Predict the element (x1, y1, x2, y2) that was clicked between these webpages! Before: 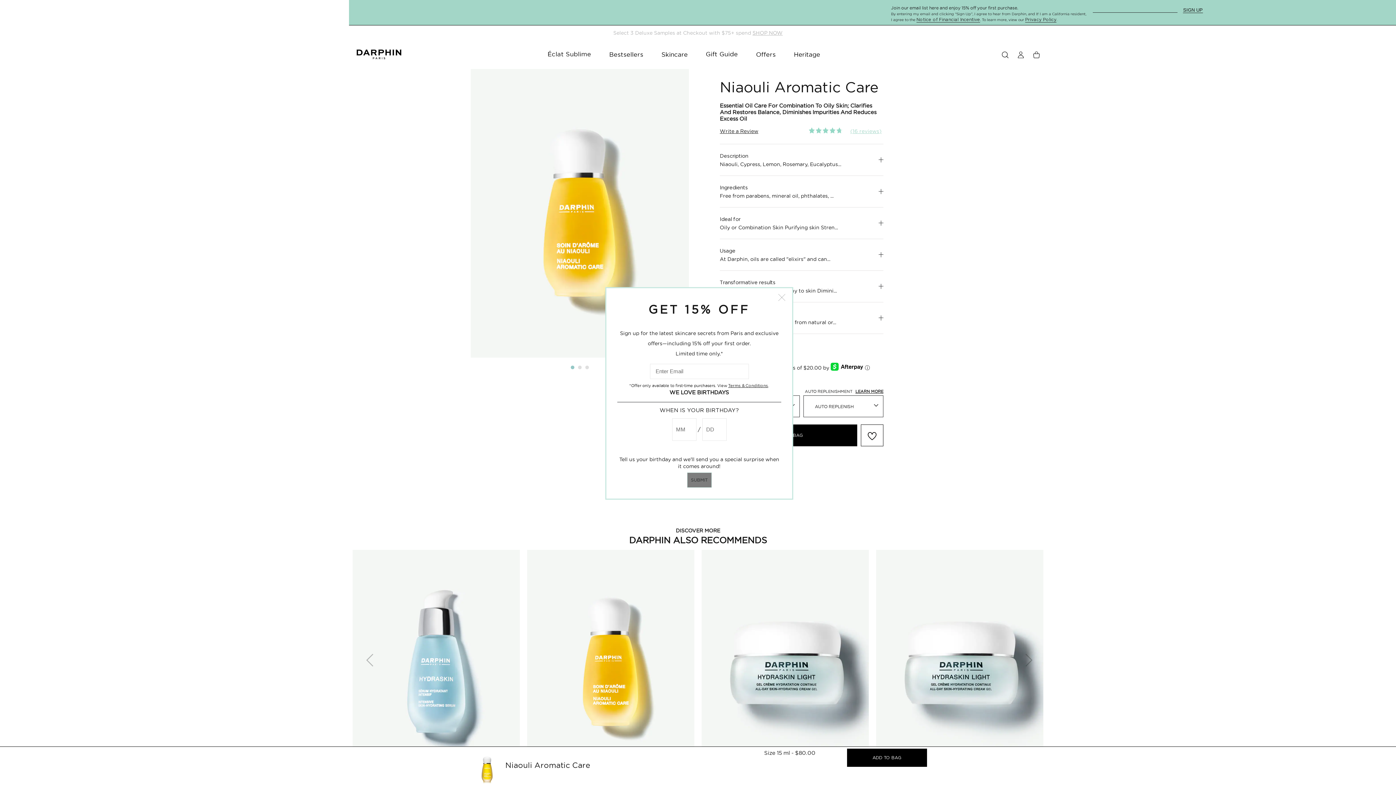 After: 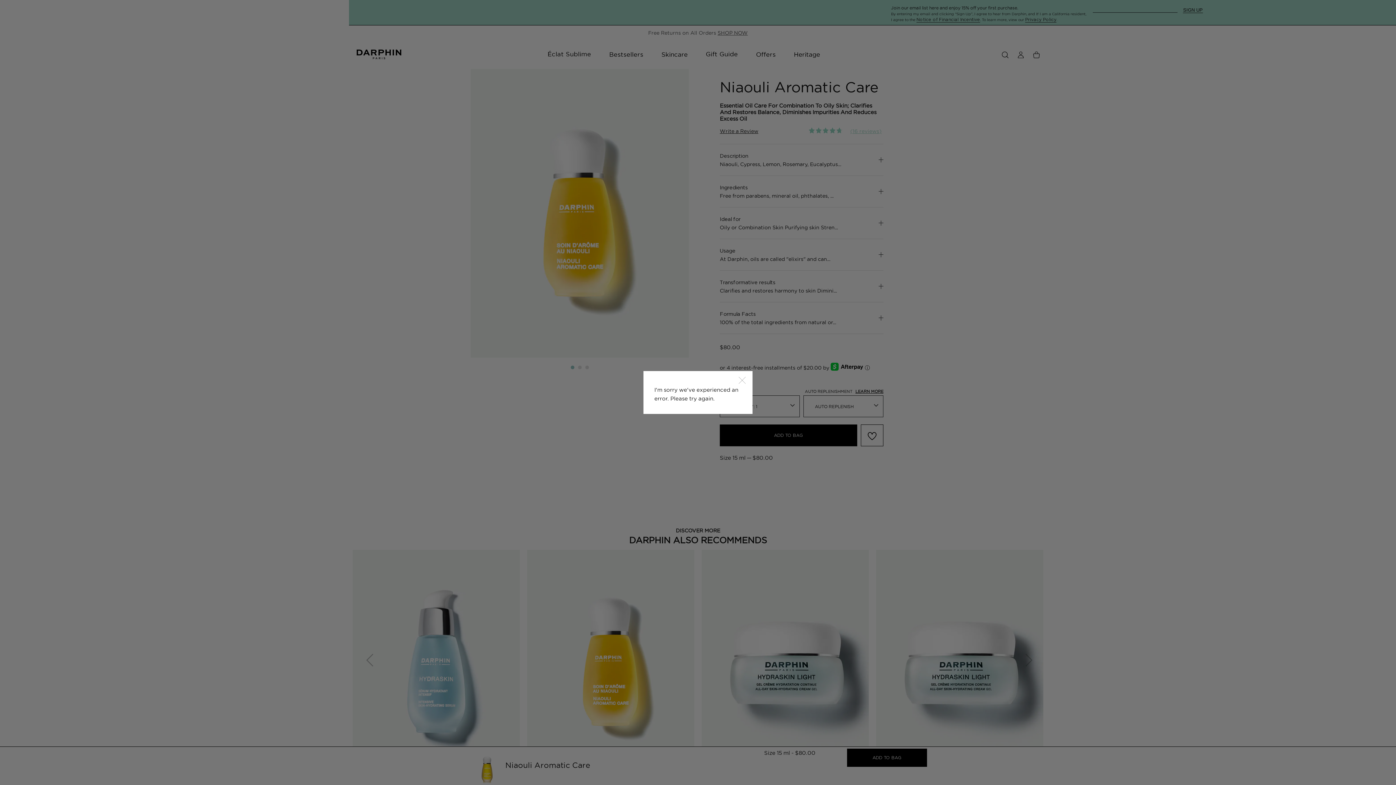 Action: bbox: (861, 424, 883, 446)